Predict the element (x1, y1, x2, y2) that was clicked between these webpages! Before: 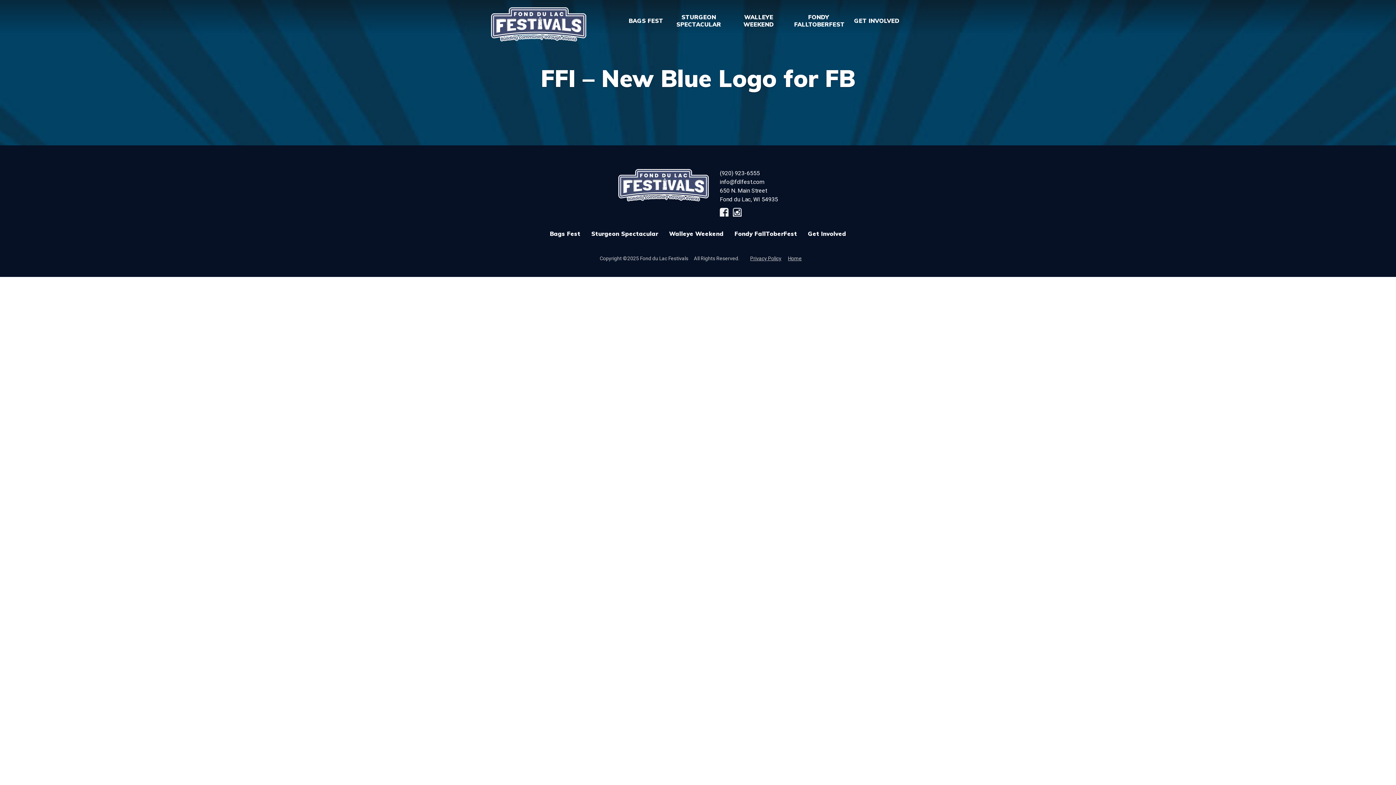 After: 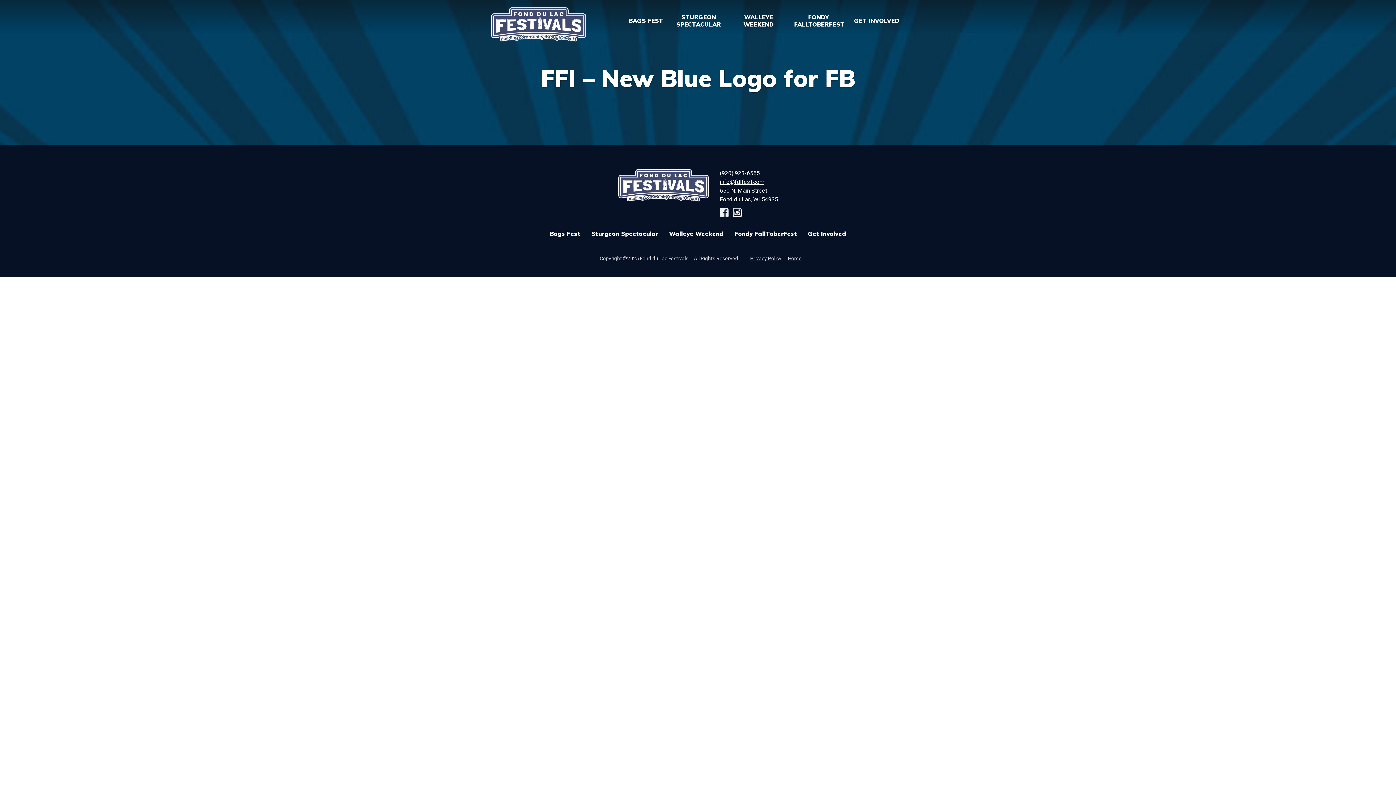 Action: bbox: (720, 178, 764, 185) label: info@fdlfest.com